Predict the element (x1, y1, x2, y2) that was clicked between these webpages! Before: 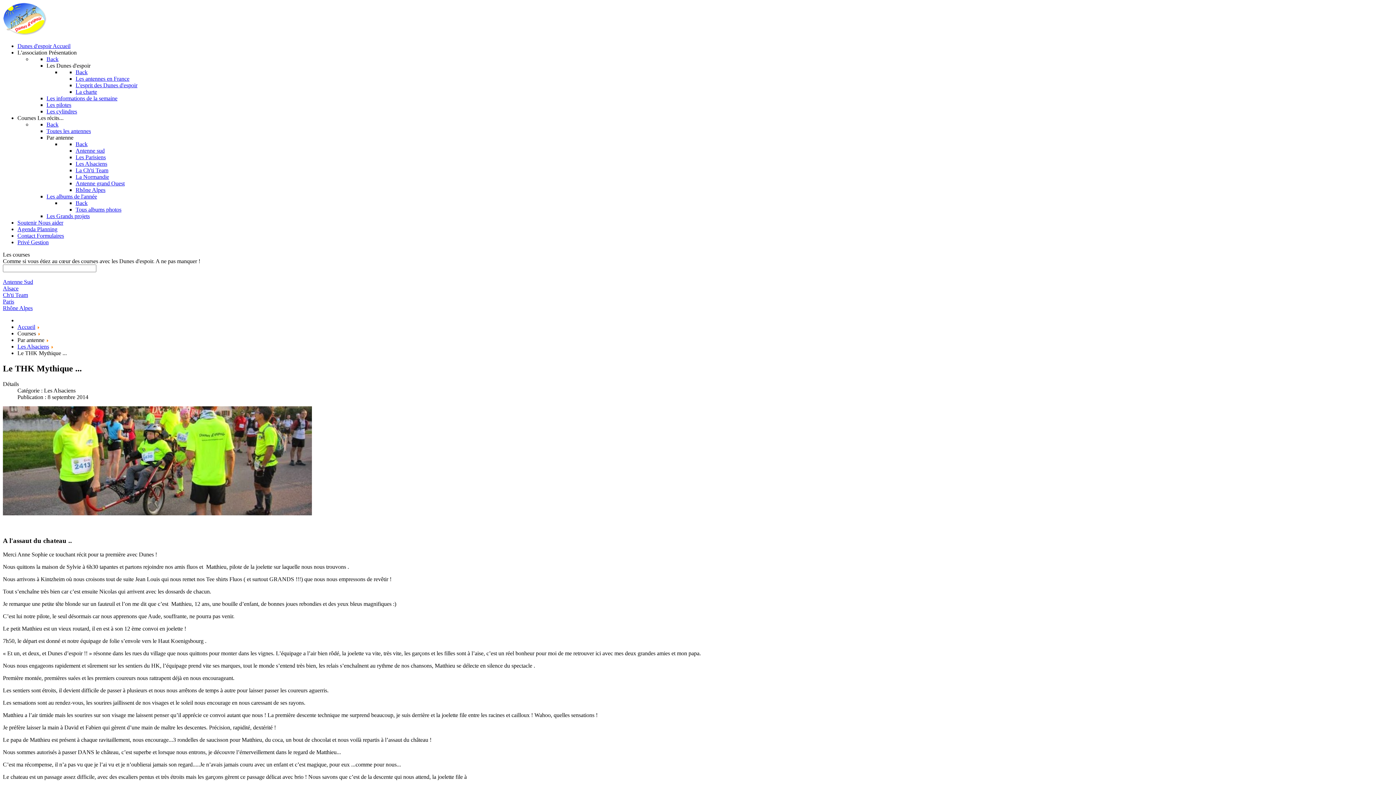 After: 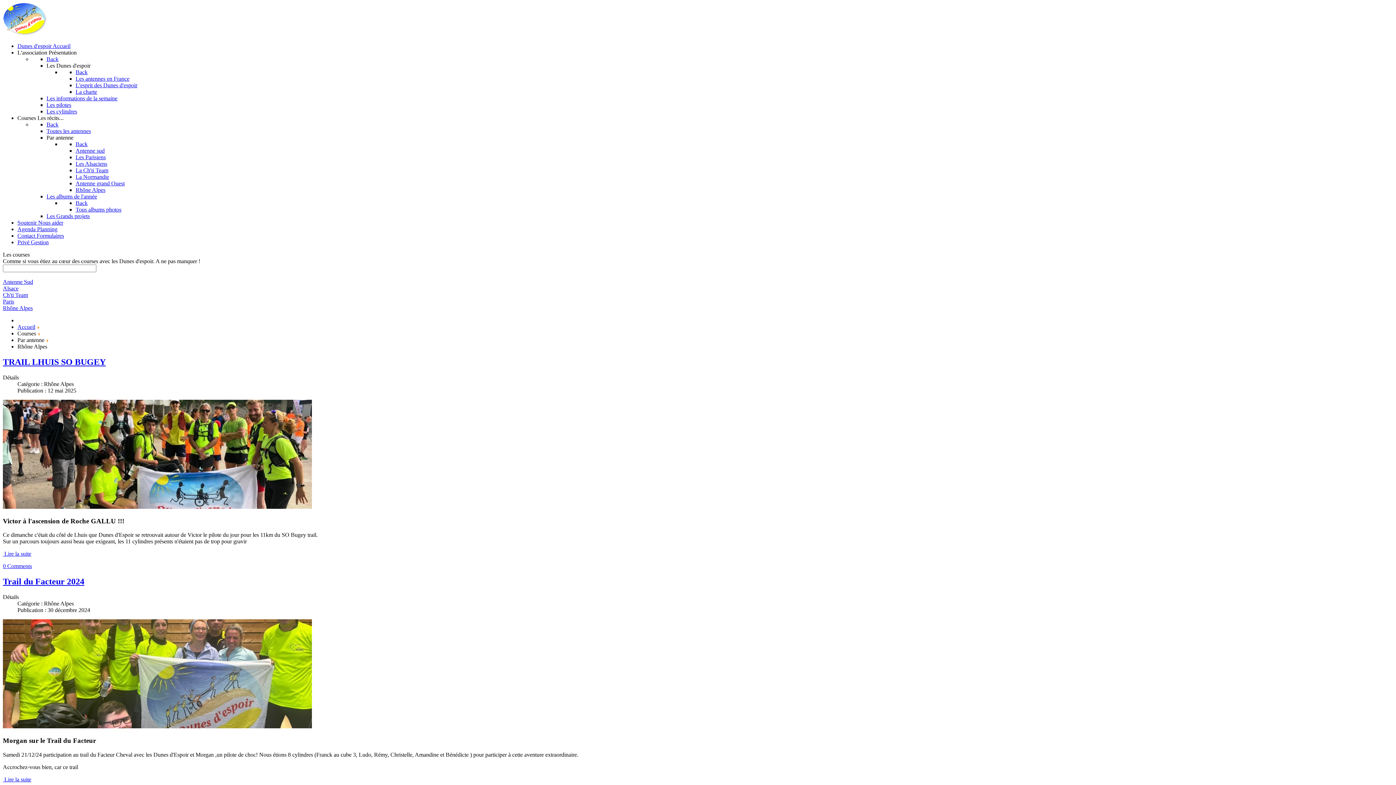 Action: label: Rhône Alpes bbox: (75, 186, 105, 193)